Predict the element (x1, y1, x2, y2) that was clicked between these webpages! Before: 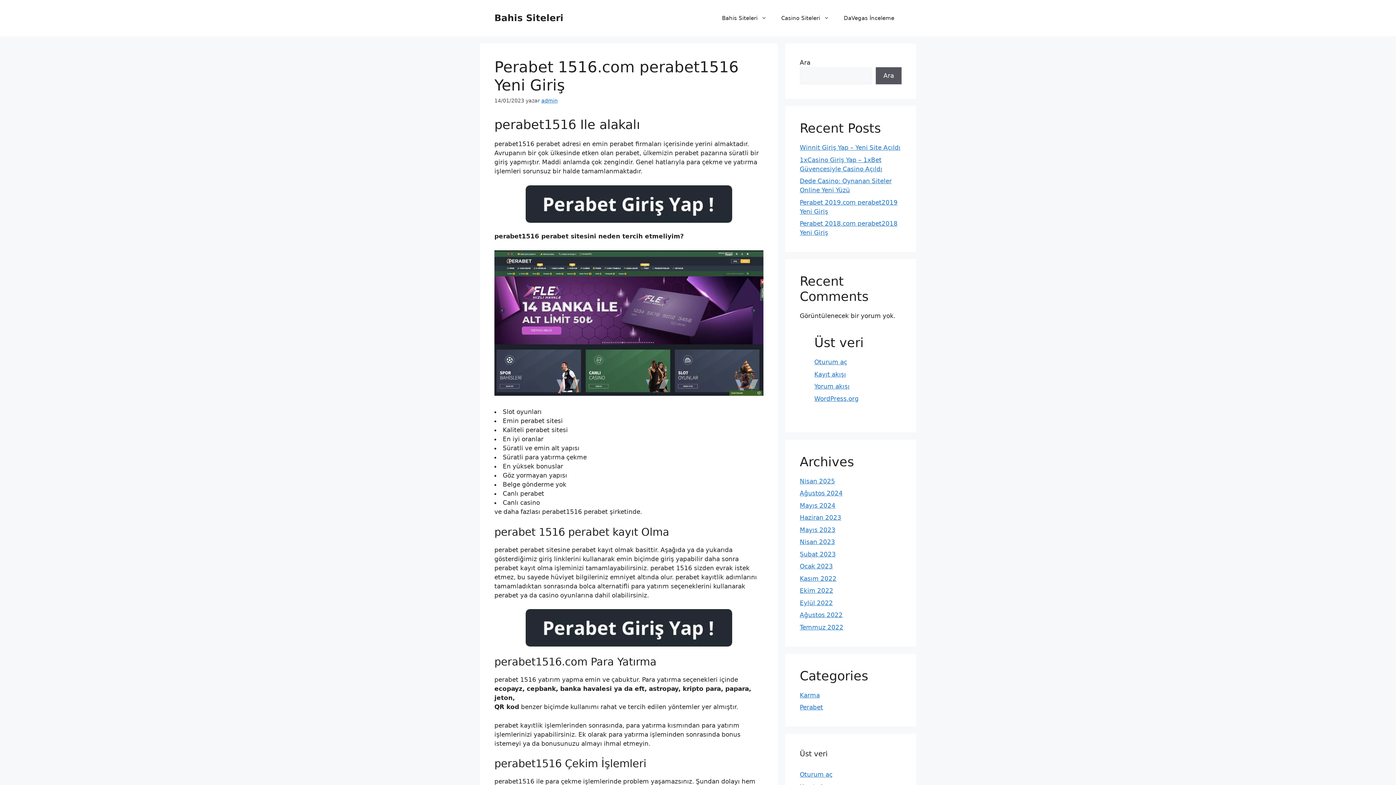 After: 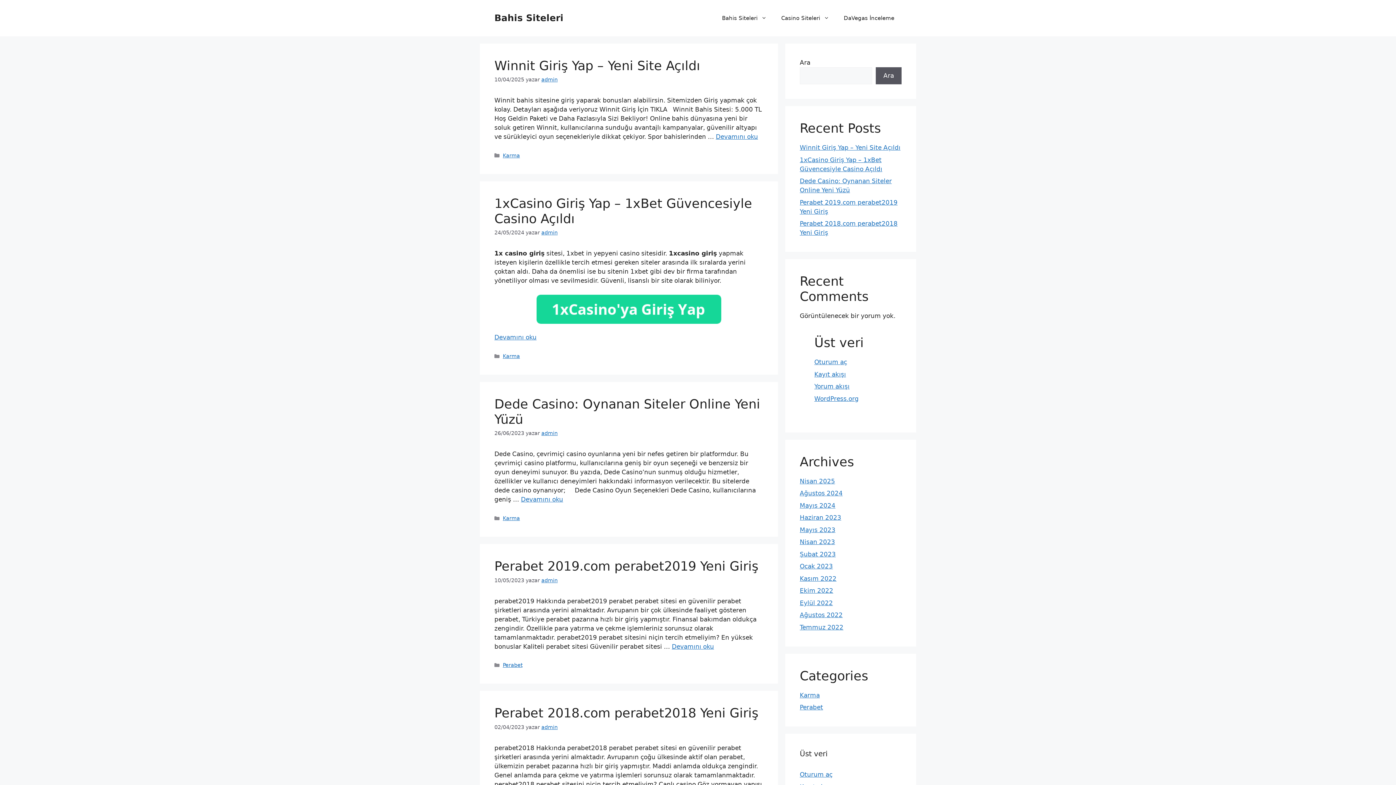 Action: label: Bahis Siteleri bbox: (494, 12, 563, 23)